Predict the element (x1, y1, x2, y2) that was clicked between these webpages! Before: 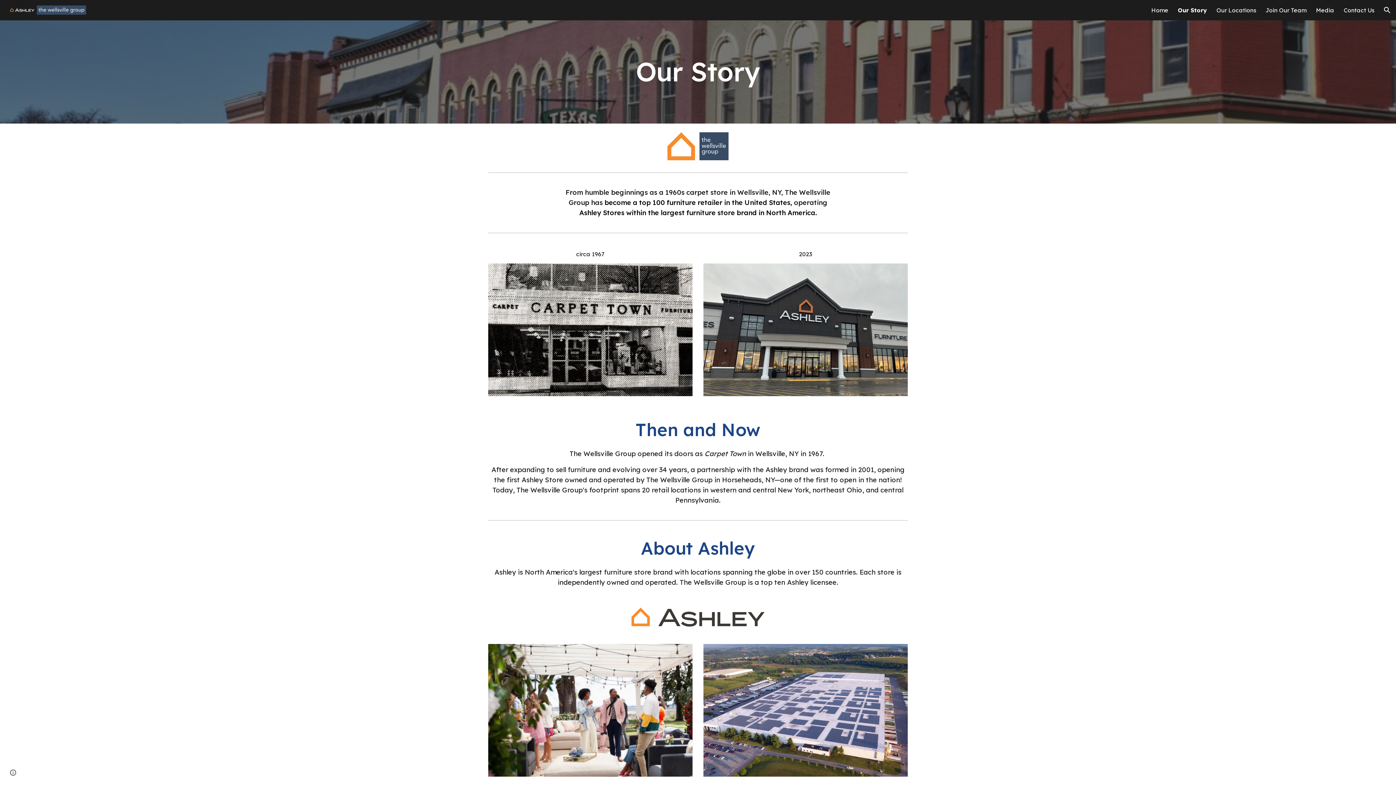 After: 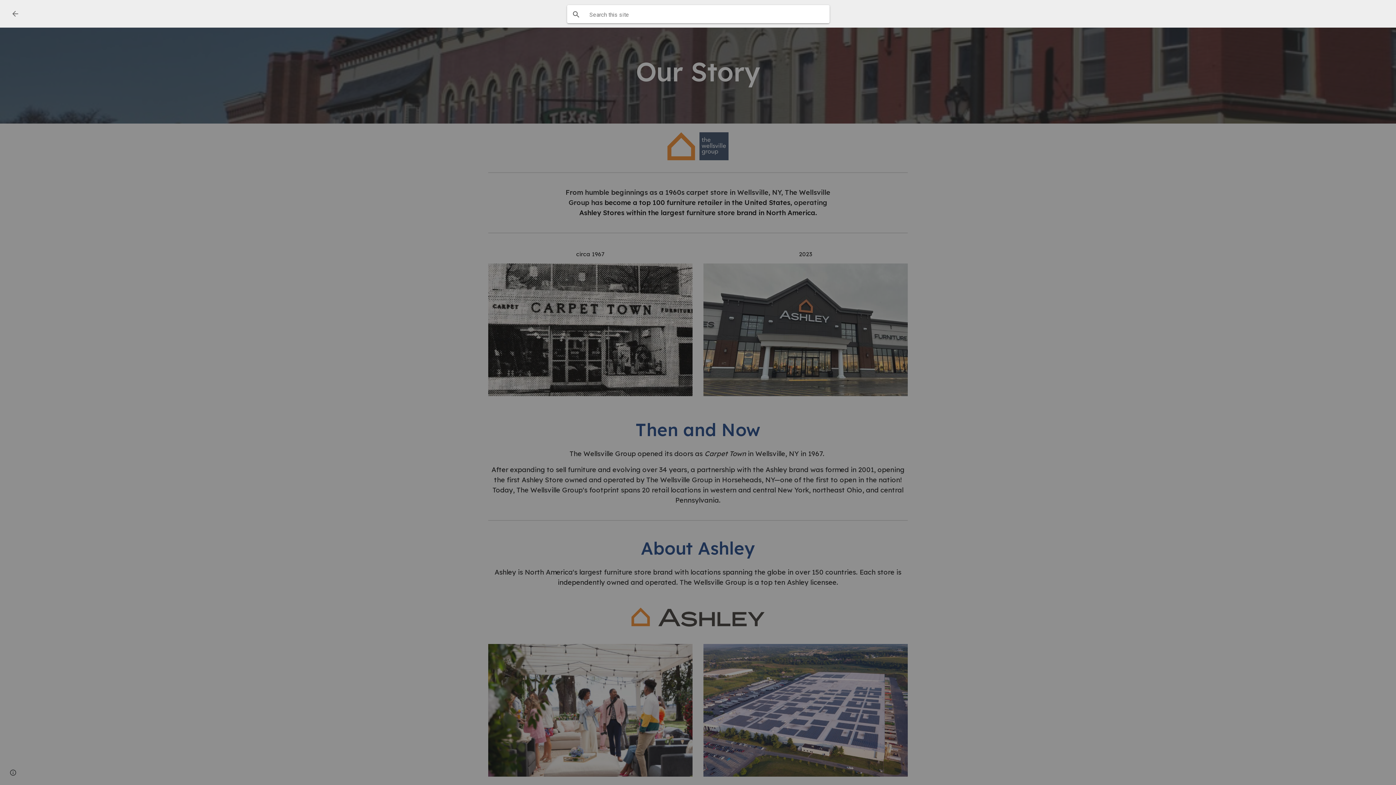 Action: bbox: (1378, 1, 1396, 18) label: Open search bar